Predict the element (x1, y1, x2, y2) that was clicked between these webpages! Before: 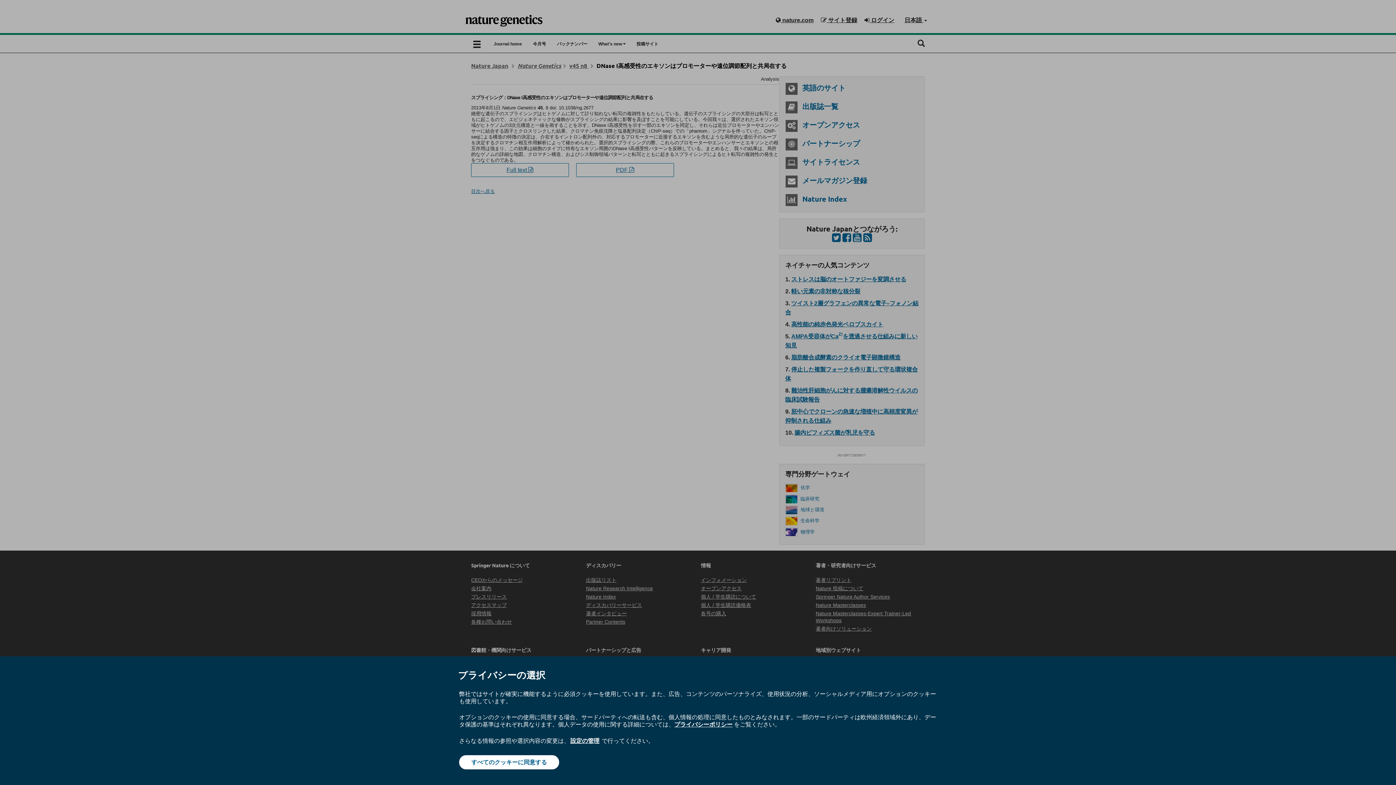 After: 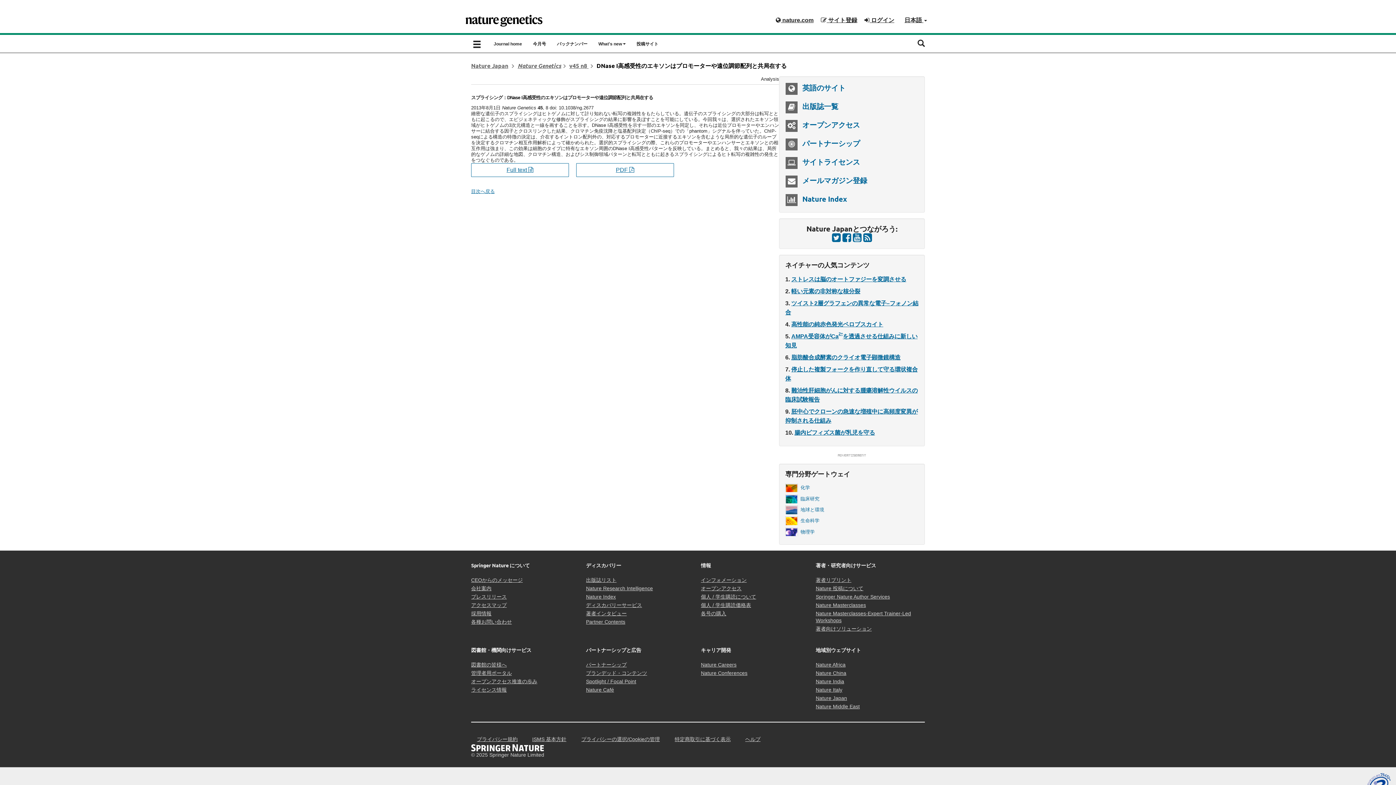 Action: bbox: (459, 755, 559, 769) label: すべてのクッキーに同意する